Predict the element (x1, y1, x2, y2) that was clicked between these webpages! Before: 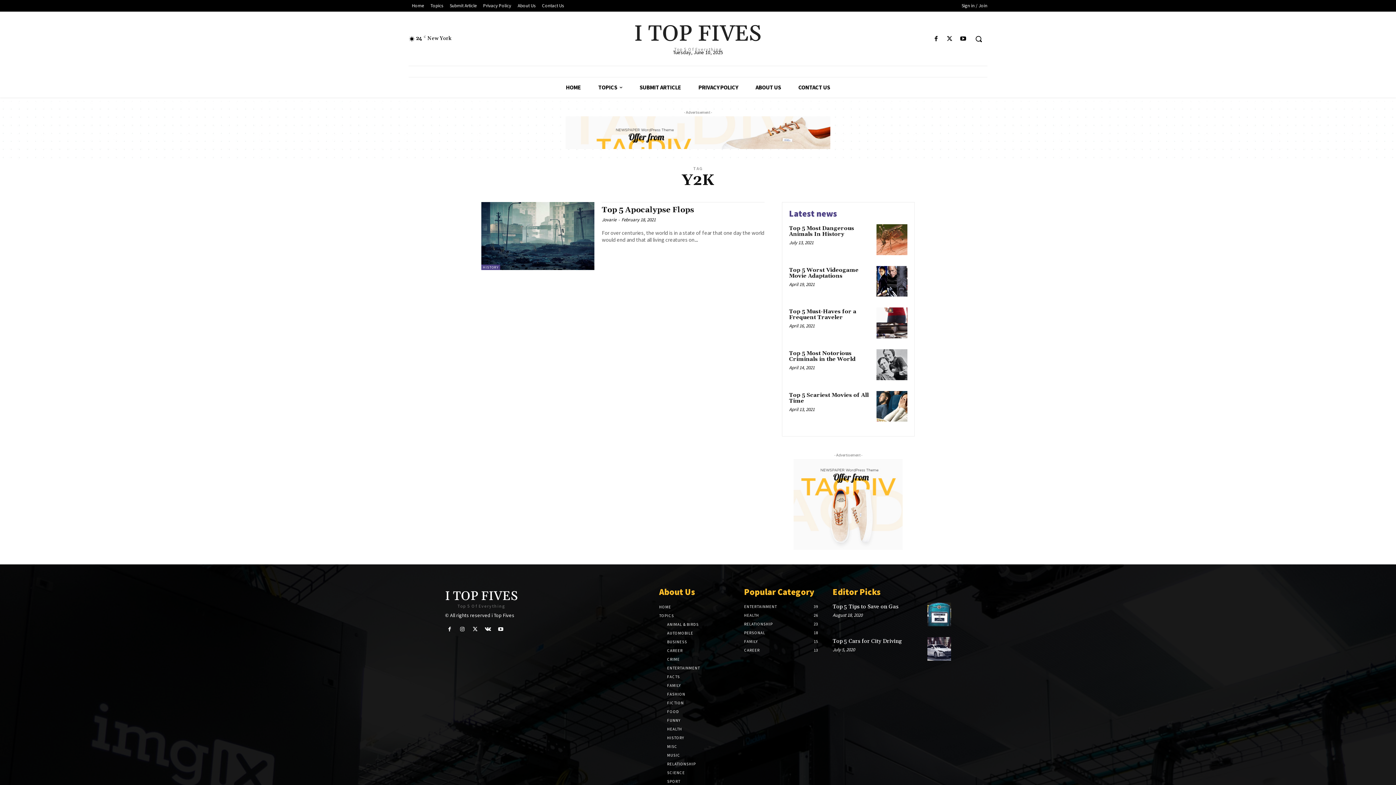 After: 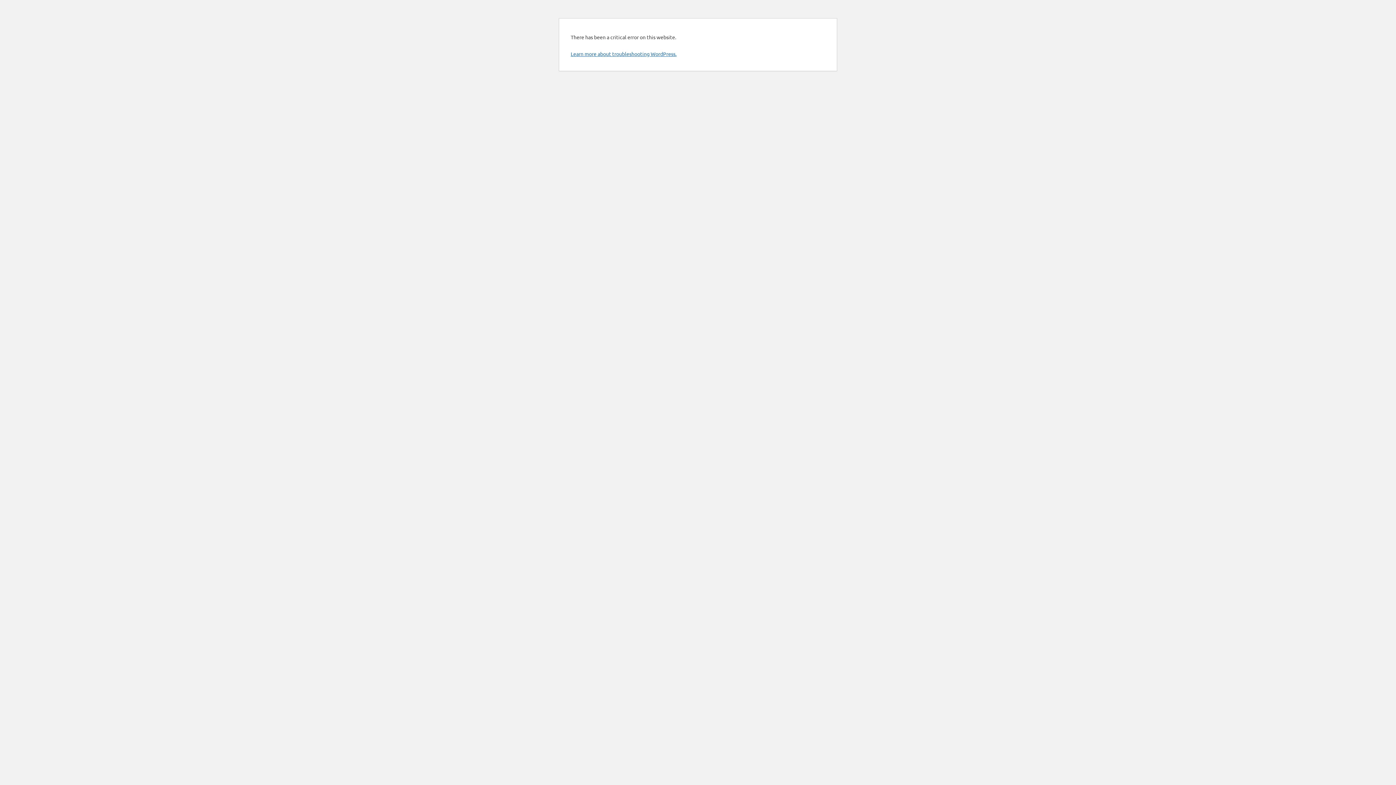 Action: bbox: (667, 760, 737, 768) label: RELATIONSHIP